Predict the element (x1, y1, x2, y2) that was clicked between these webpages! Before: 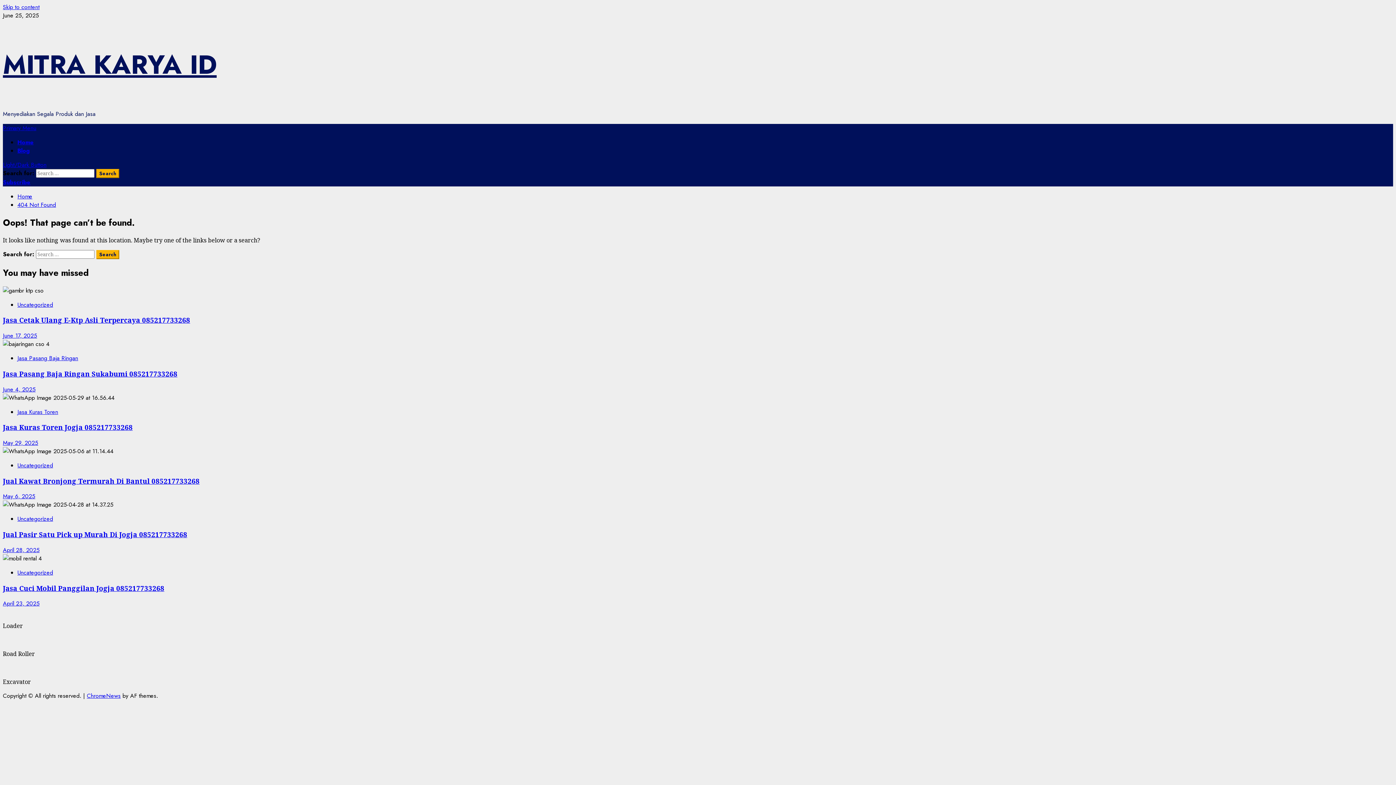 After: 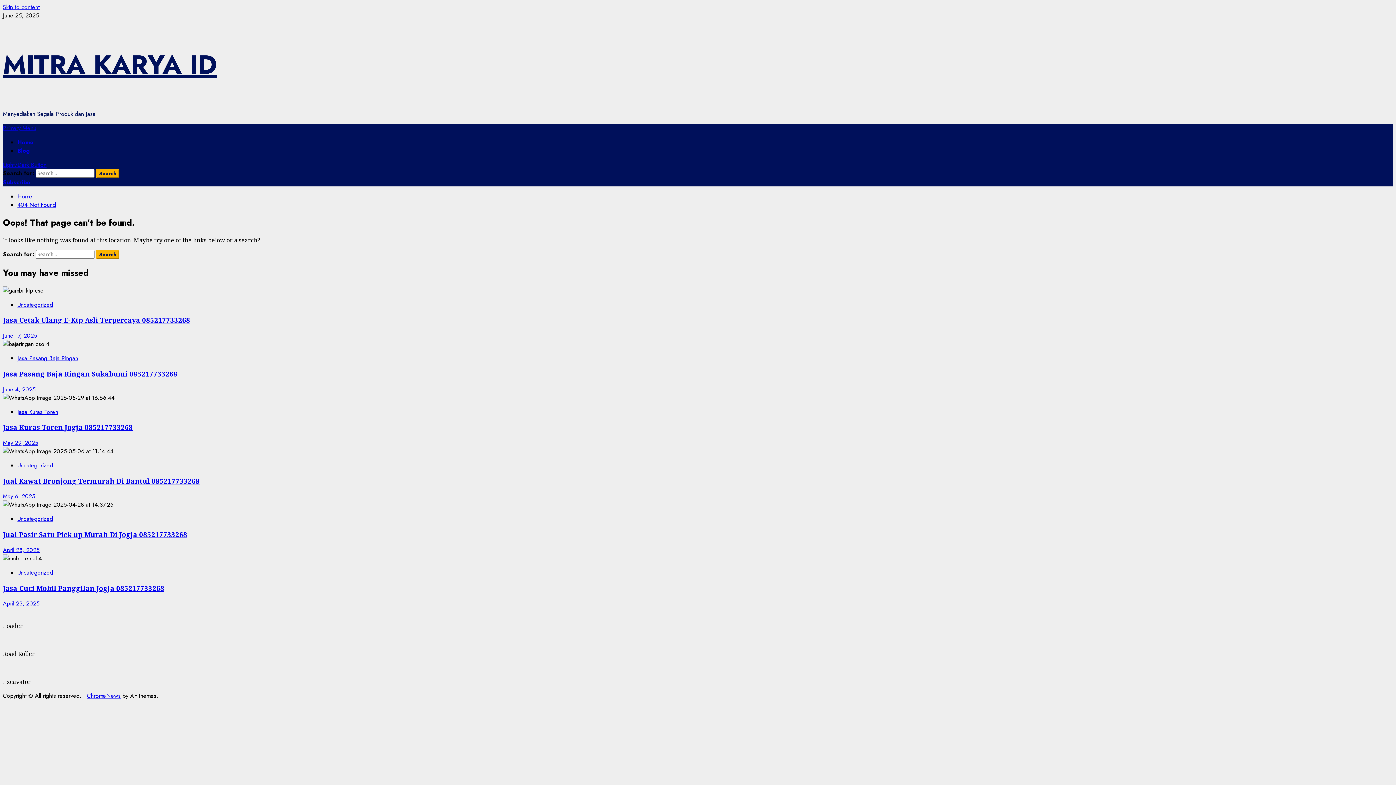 Action: bbox: (2, 160, 46, 169) label: Light/Dark Button